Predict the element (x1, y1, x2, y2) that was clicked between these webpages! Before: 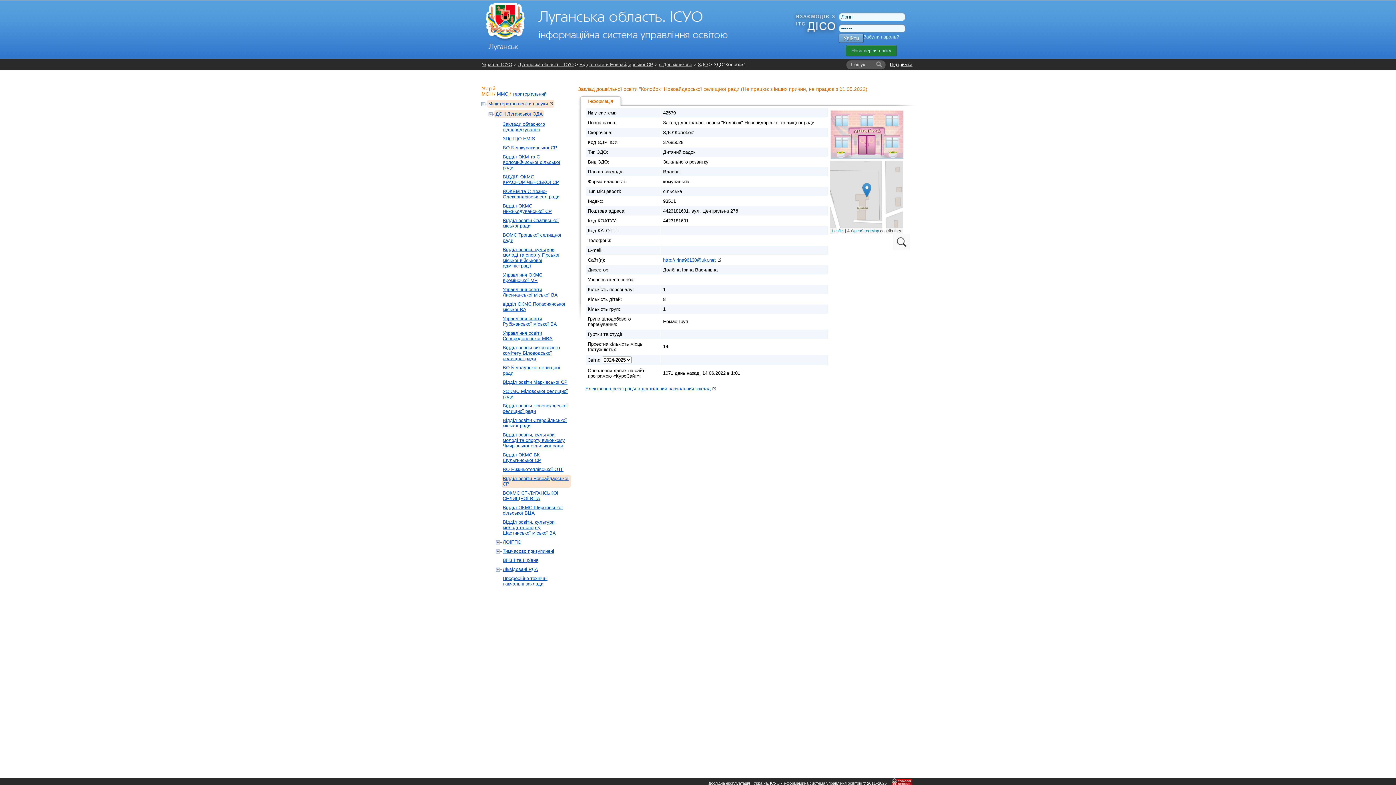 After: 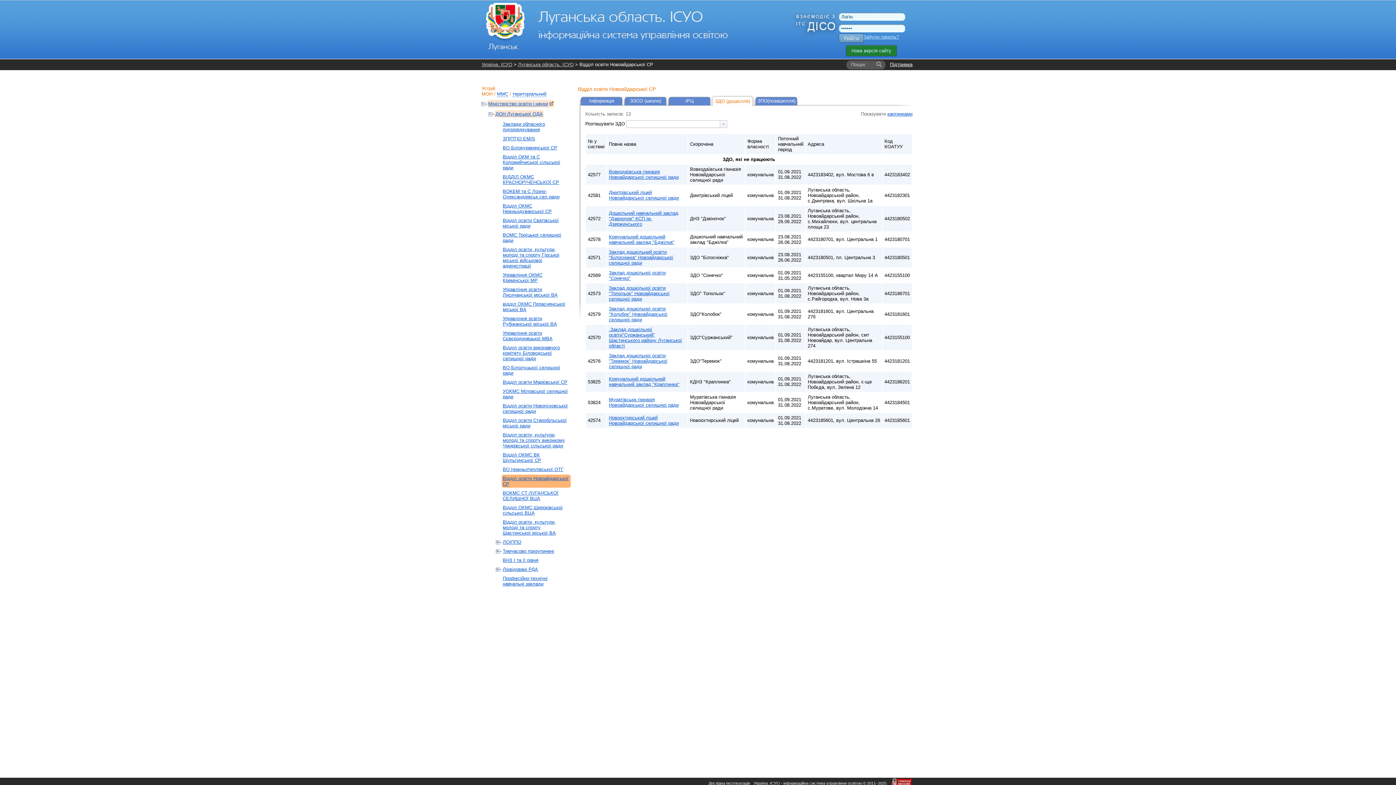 Action: bbox: (698, 61, 708, 67) label: ЗДО